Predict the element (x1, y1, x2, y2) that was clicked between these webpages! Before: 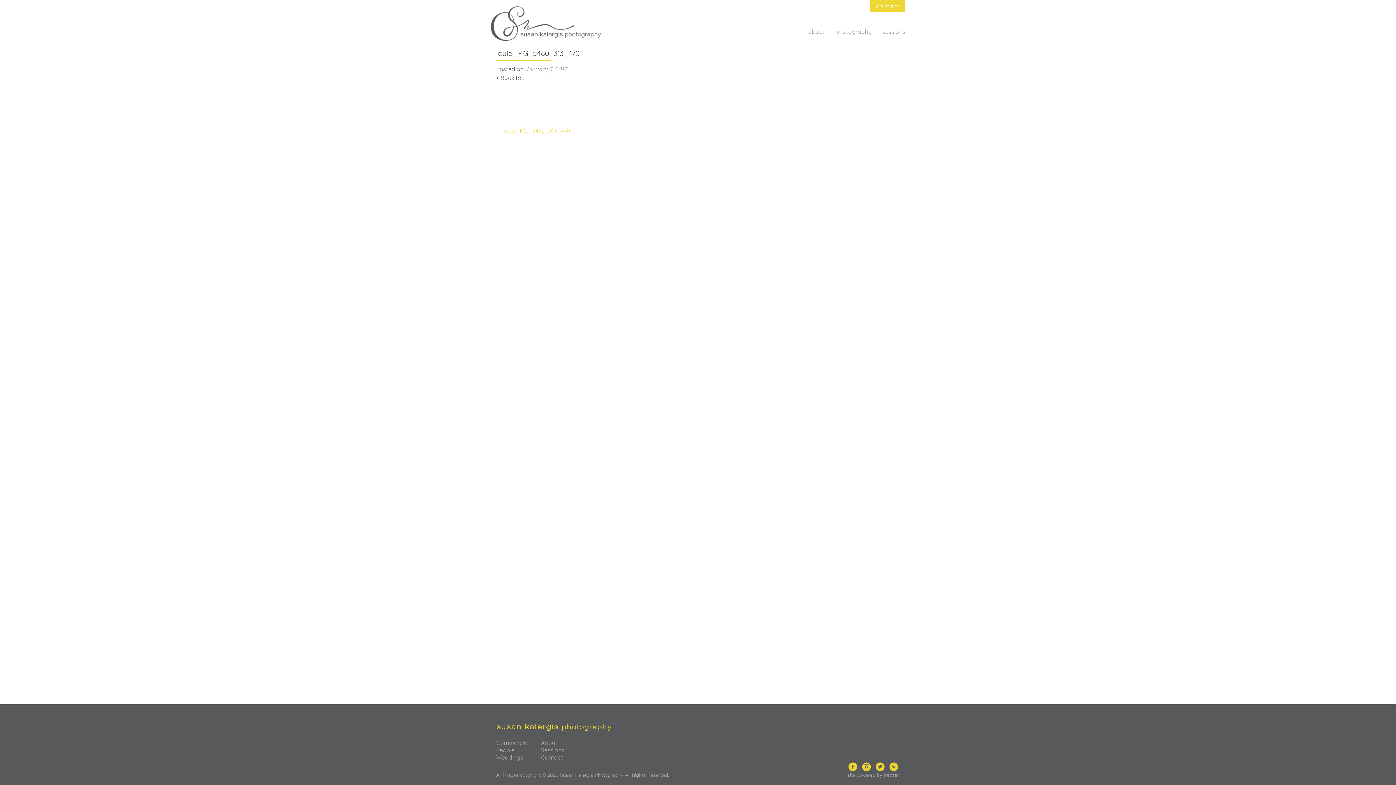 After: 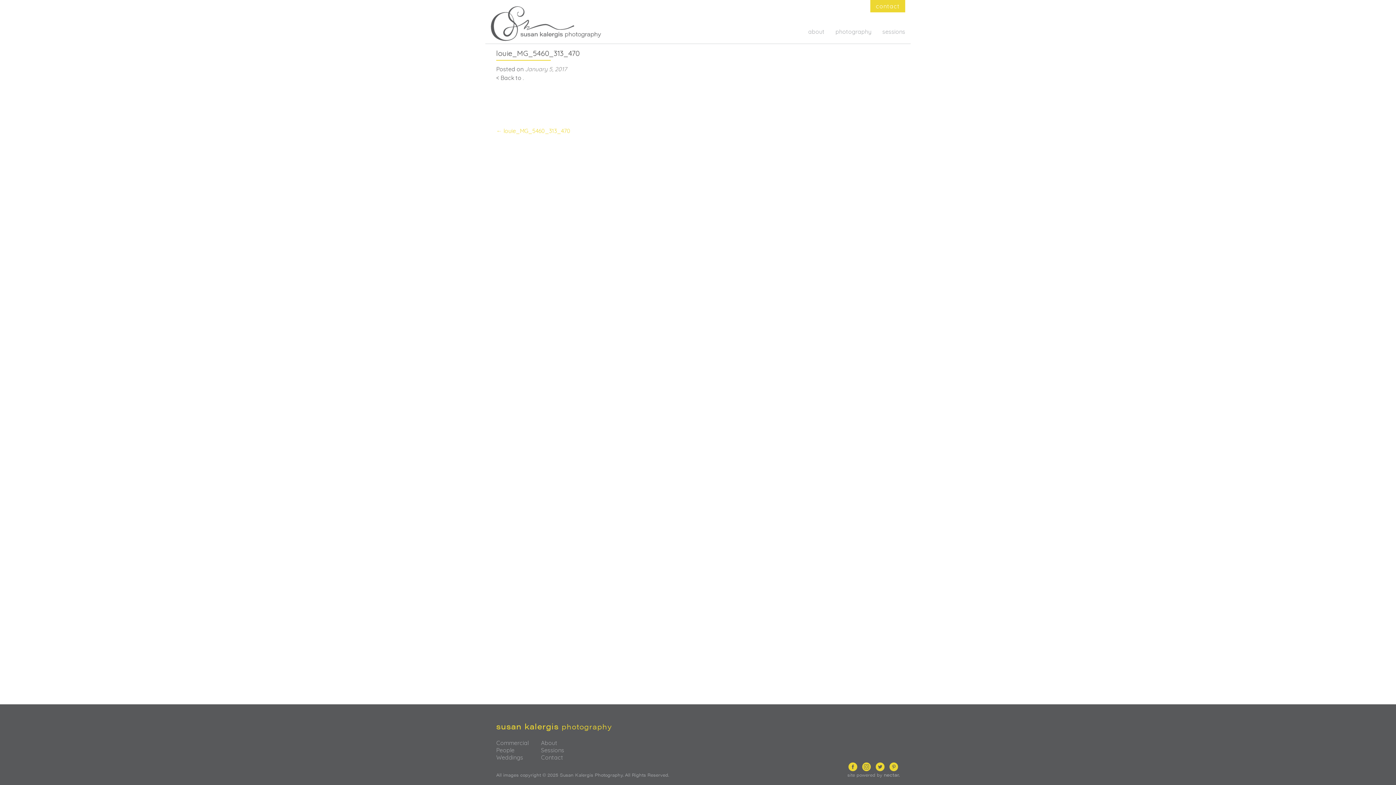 Action: bbox: (874, 762, 886, 770)